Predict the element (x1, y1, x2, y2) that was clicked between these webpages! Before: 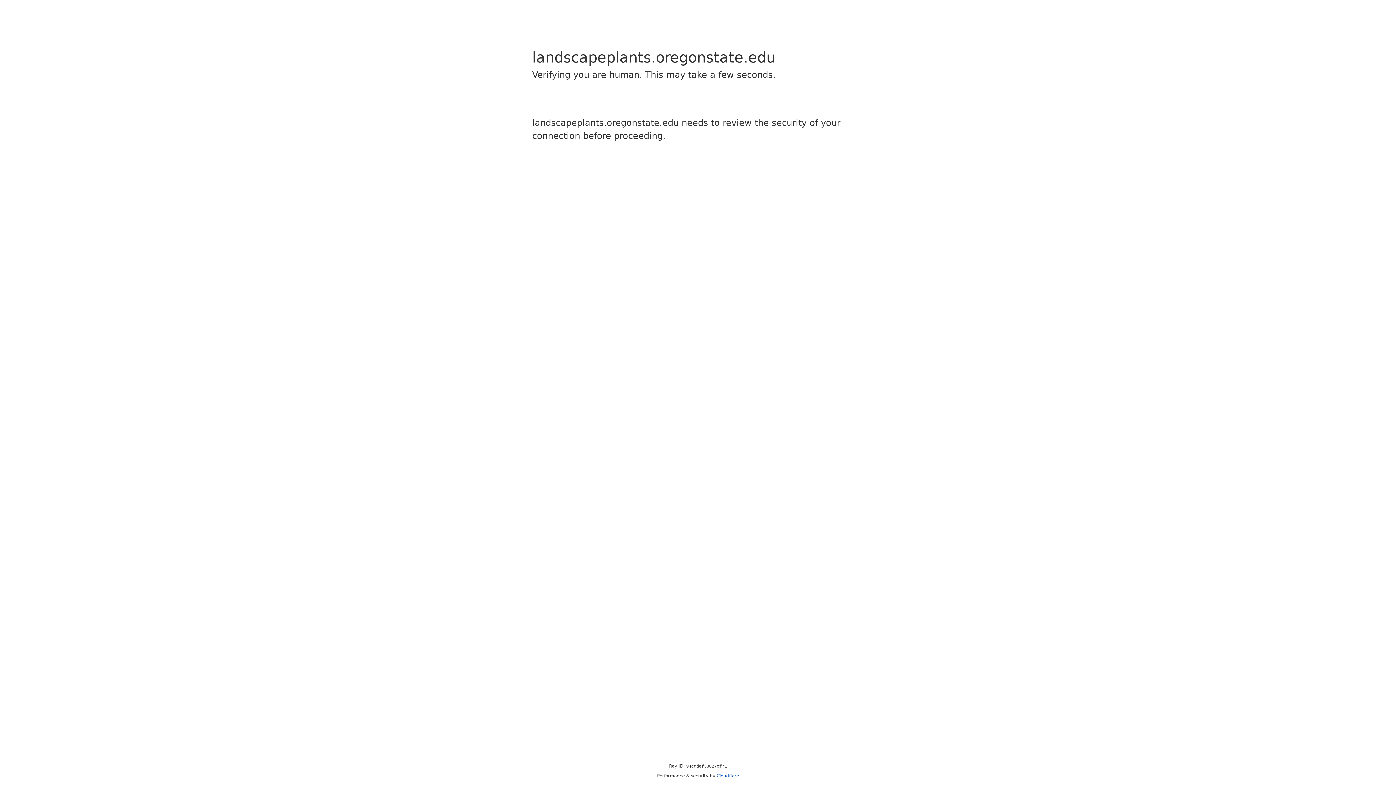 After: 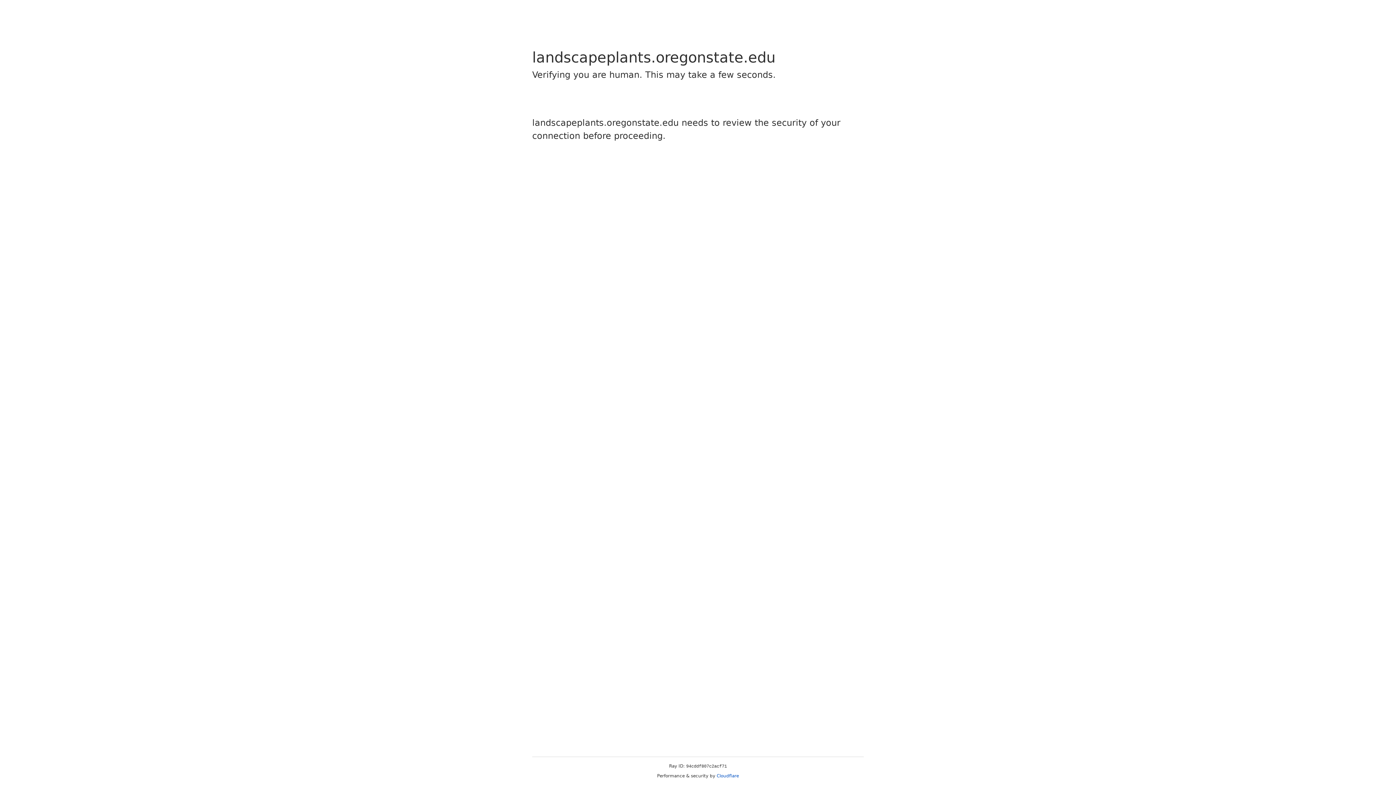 Action: label: Cloudflare bbox: (716, 773, 739, 778)